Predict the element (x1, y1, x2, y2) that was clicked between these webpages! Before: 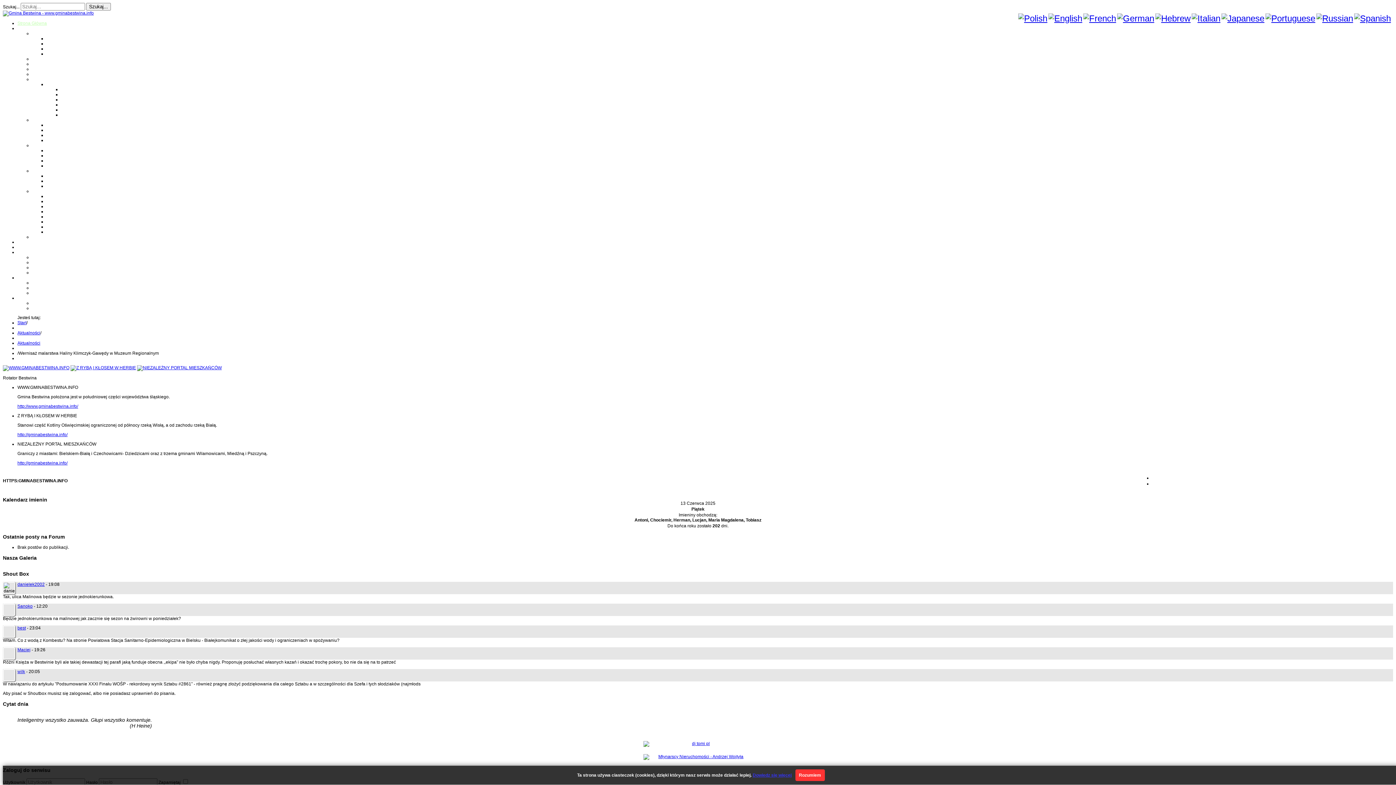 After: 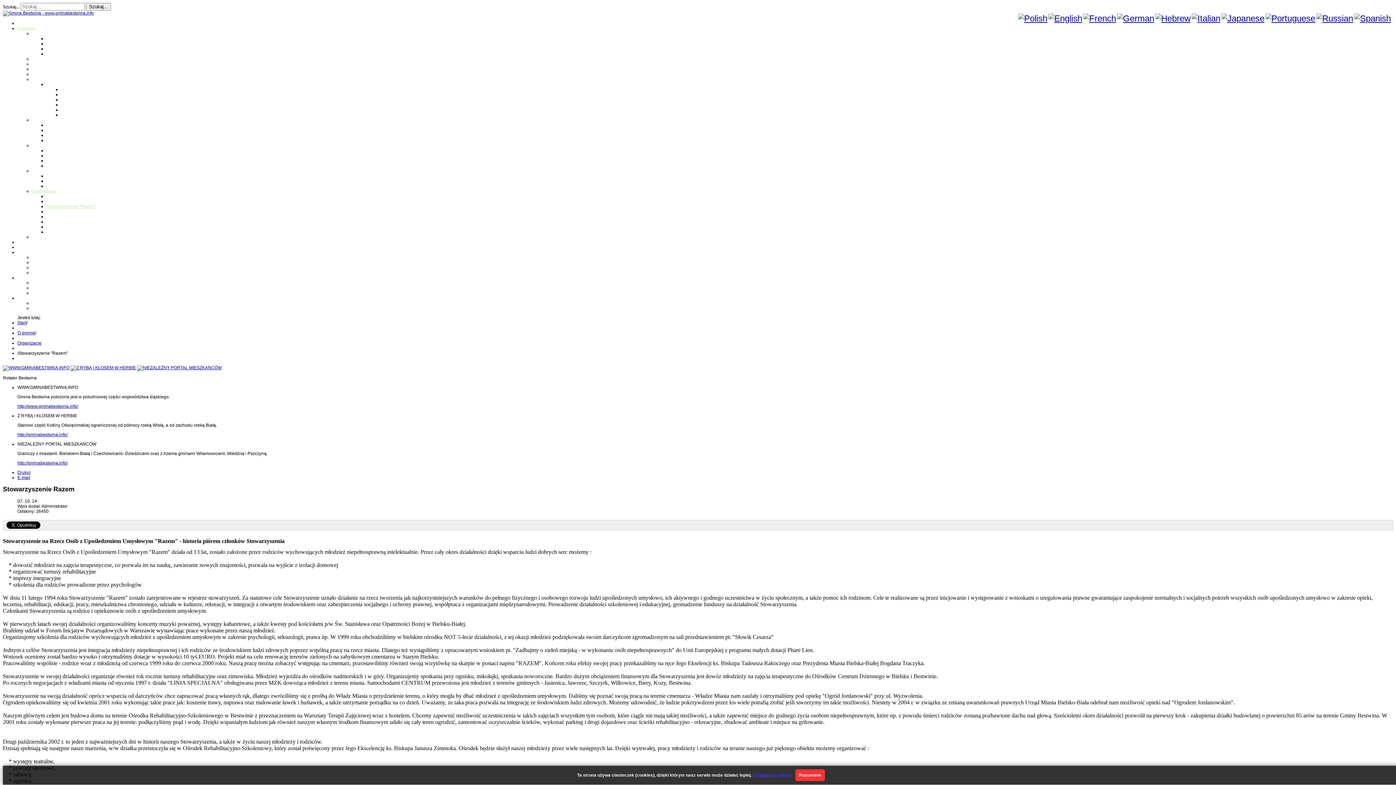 Action: label: Stowarzyszenie "Razem" bbox: (46, 204, 96, 209)